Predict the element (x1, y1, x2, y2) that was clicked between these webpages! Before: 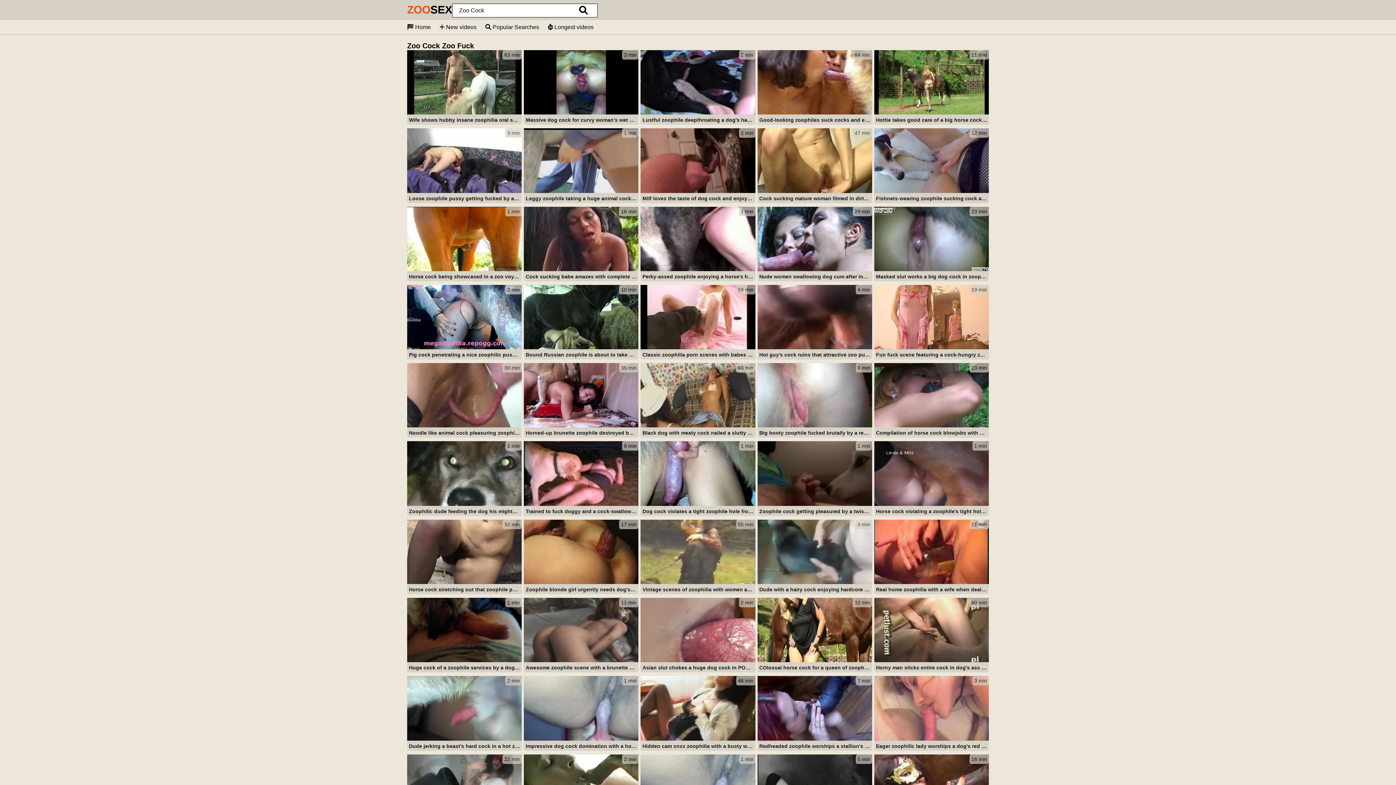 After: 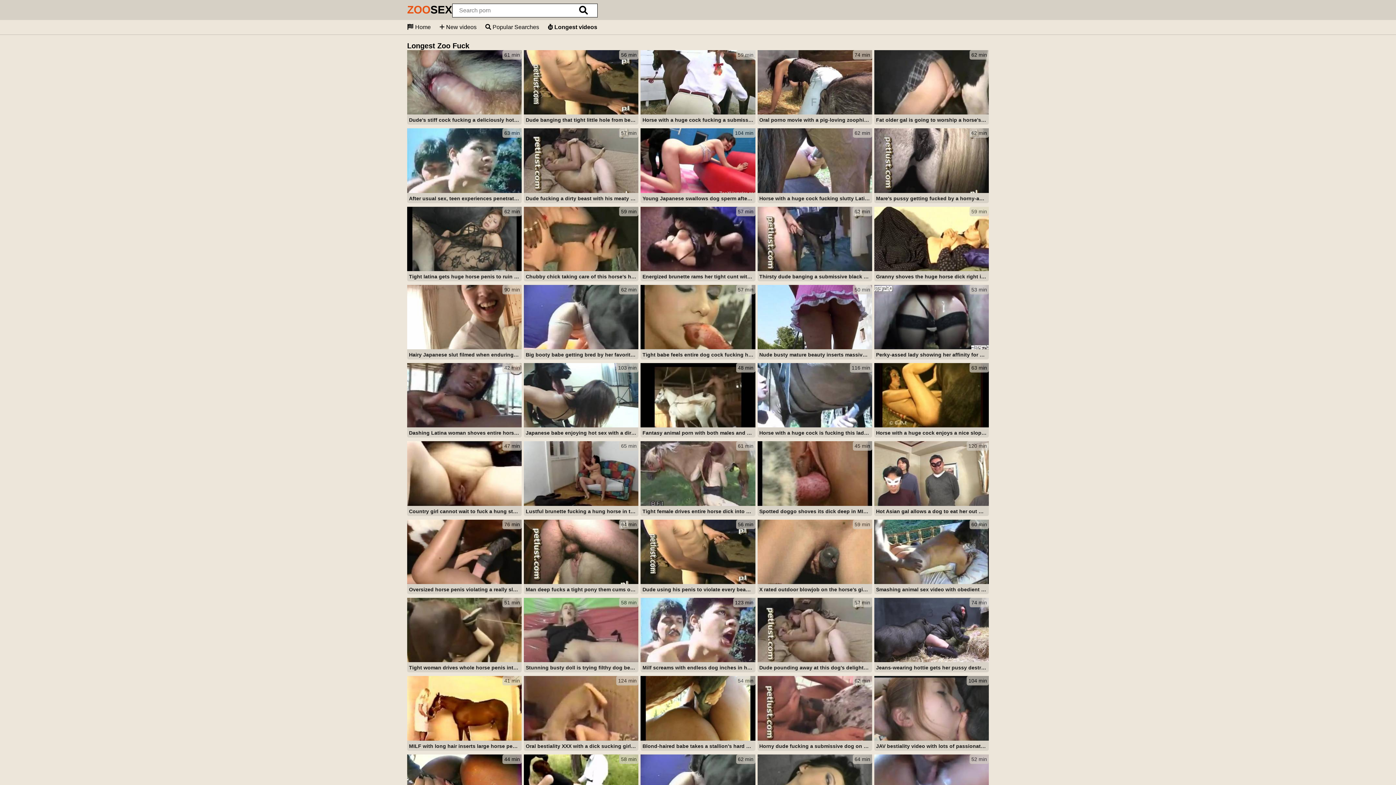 Action: label:  Longest videos bbox: (548, 24, 593, 30)